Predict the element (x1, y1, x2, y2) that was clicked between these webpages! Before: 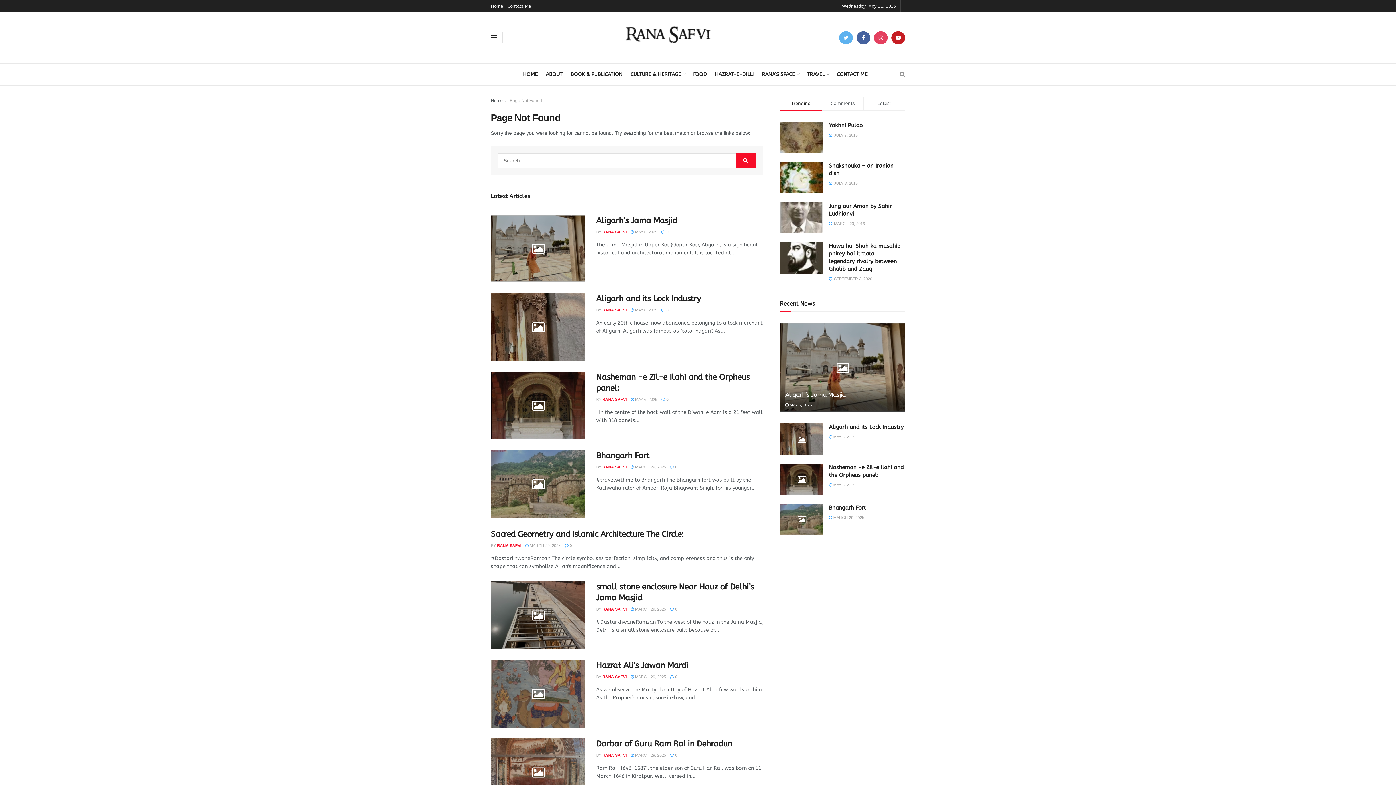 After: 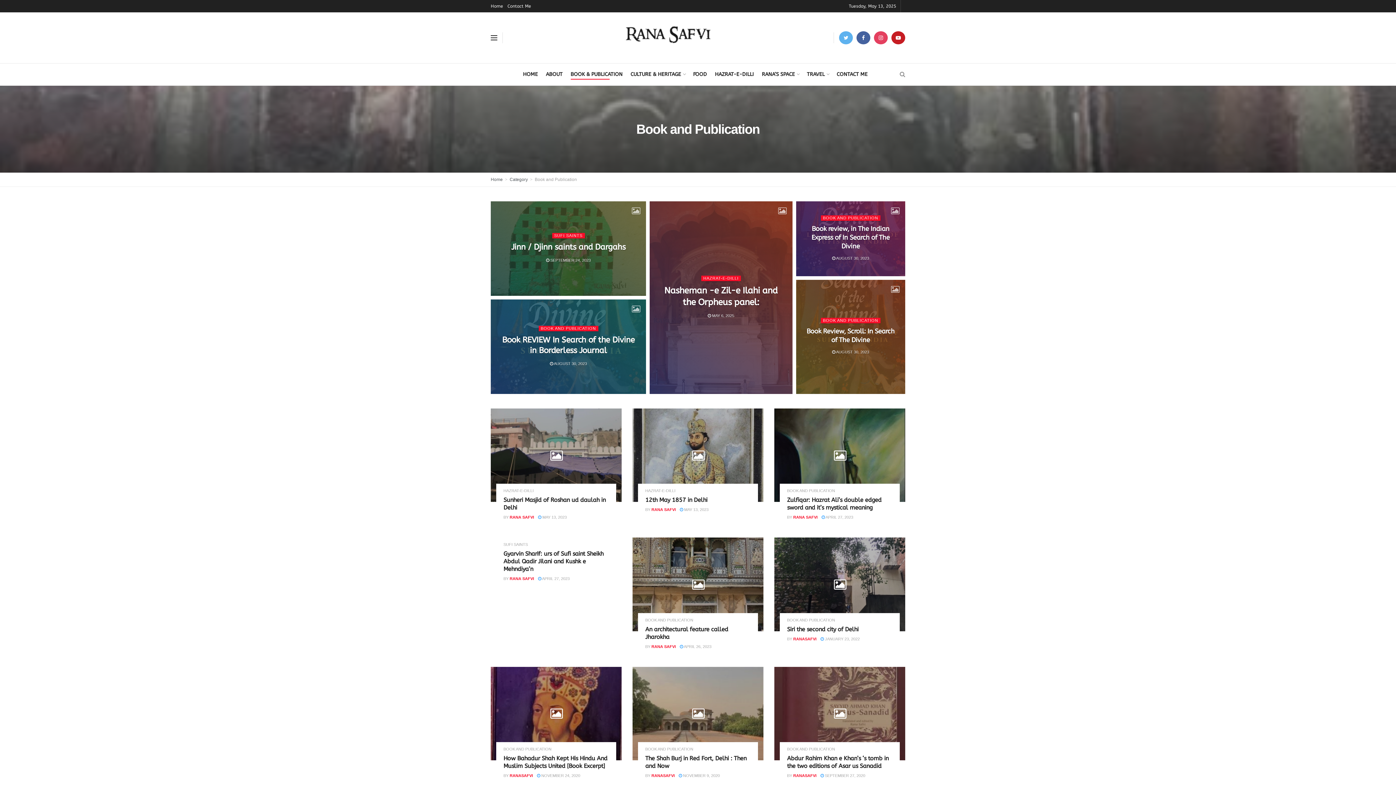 Action: label: BOOK & PUBLICATION bbox: (570, 69, 622, 79)